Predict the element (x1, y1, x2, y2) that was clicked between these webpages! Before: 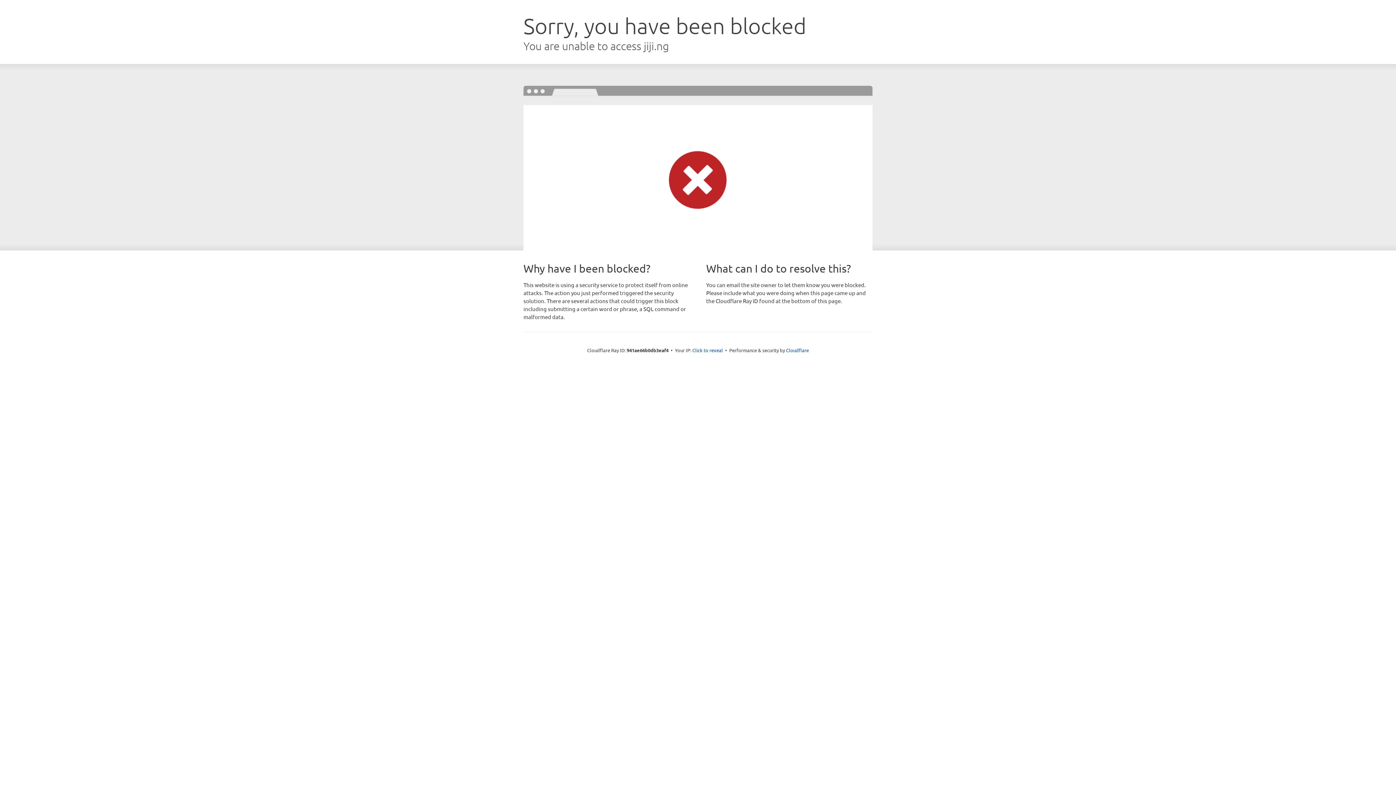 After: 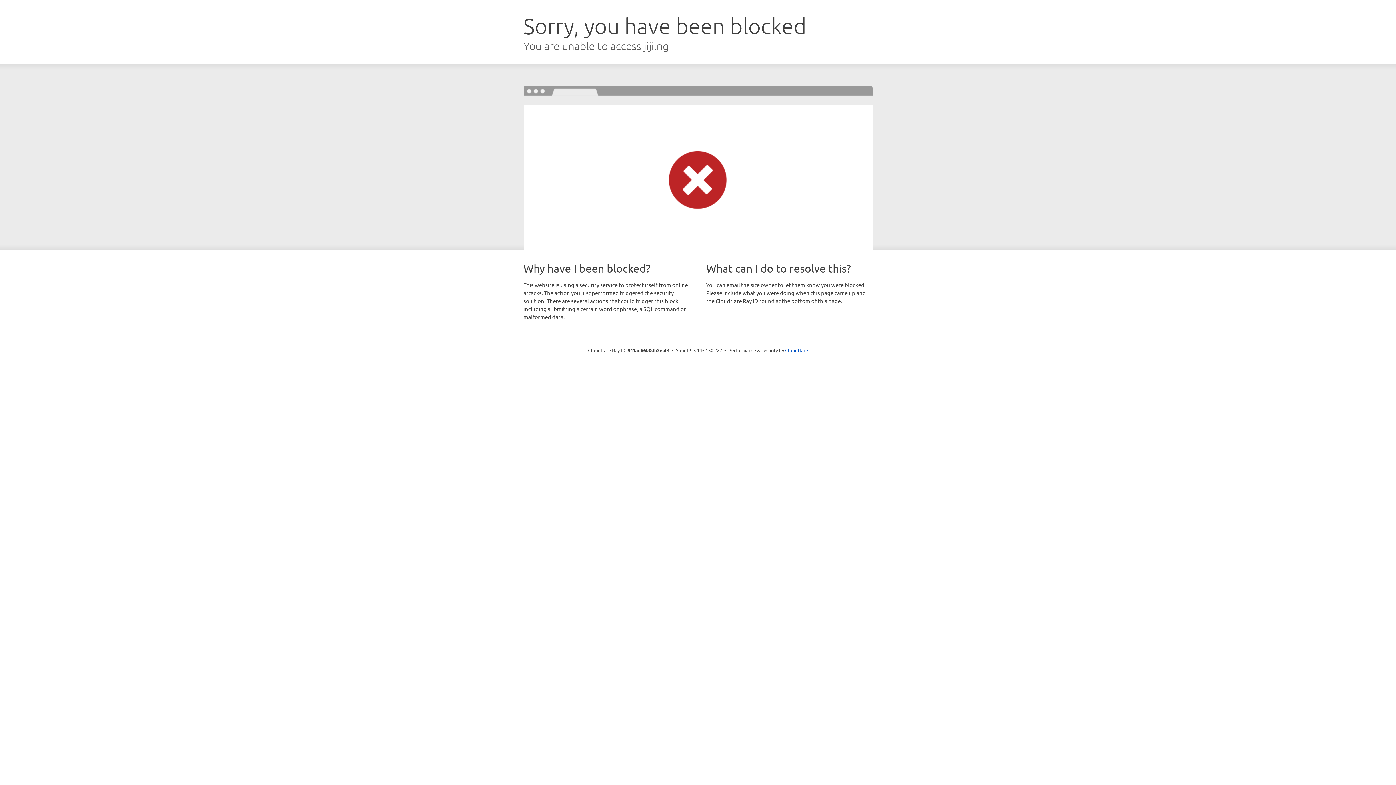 Action: label: Click to reveal bbox: (692, 346, 723, 353)